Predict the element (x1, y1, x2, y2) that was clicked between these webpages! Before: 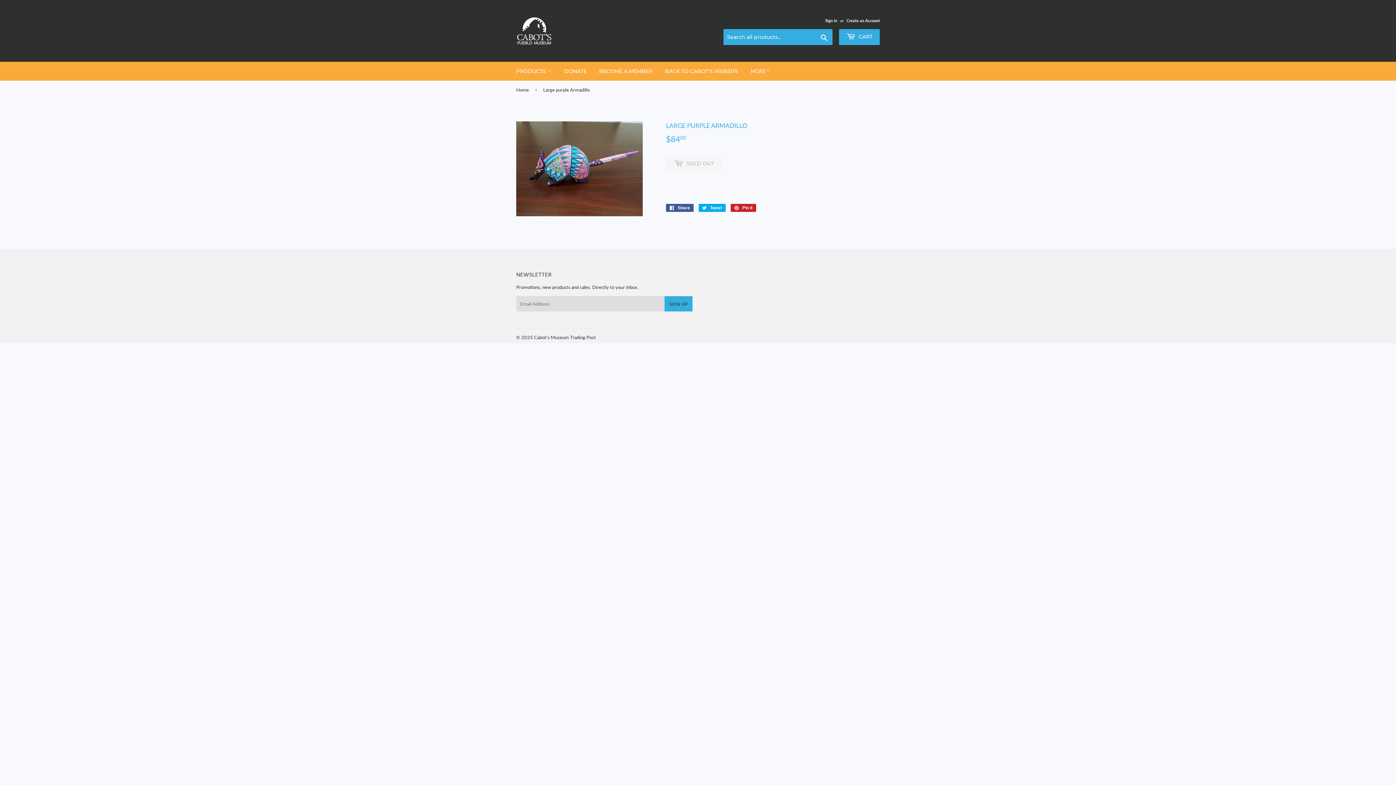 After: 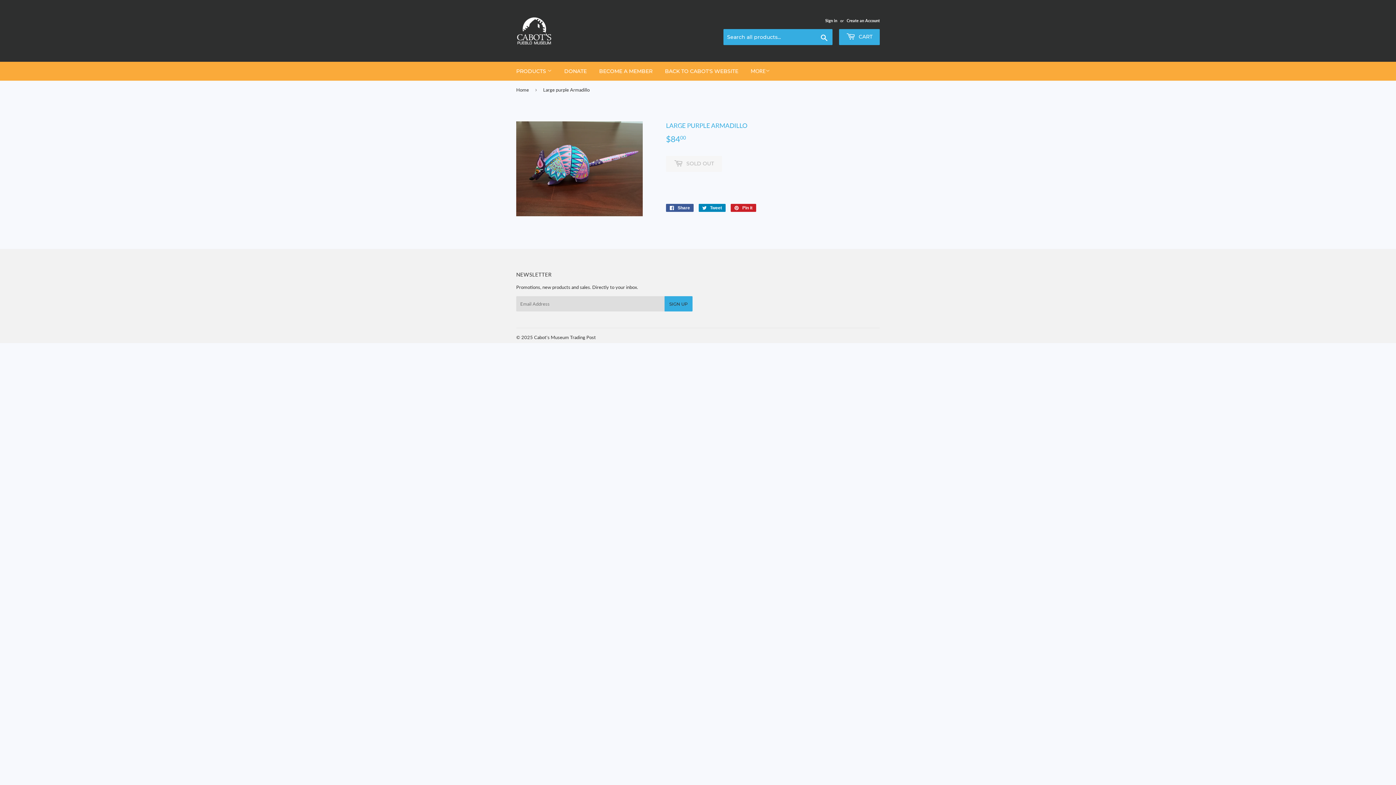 Action: label:  Tweet
Tweet on Twitter bbox: (698, 203, 725, 211)